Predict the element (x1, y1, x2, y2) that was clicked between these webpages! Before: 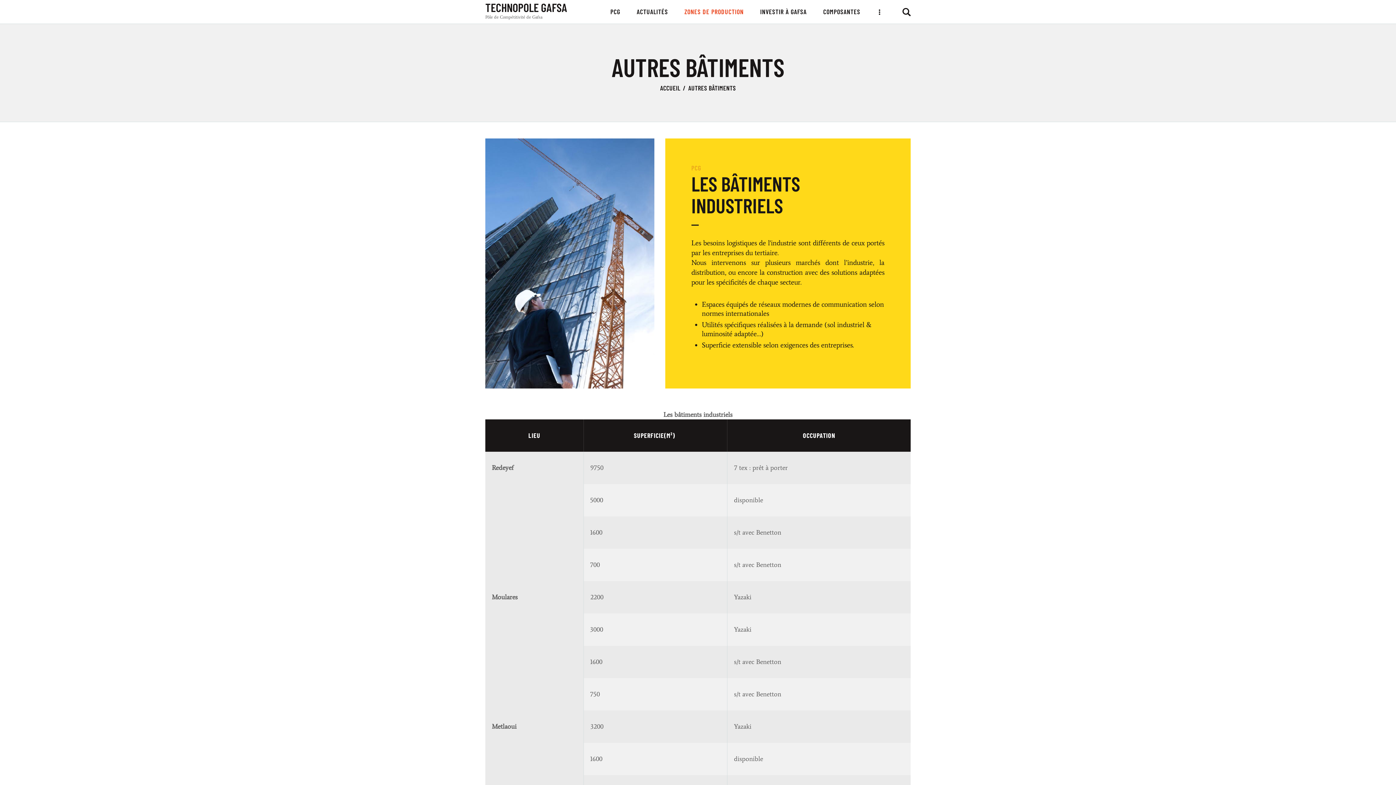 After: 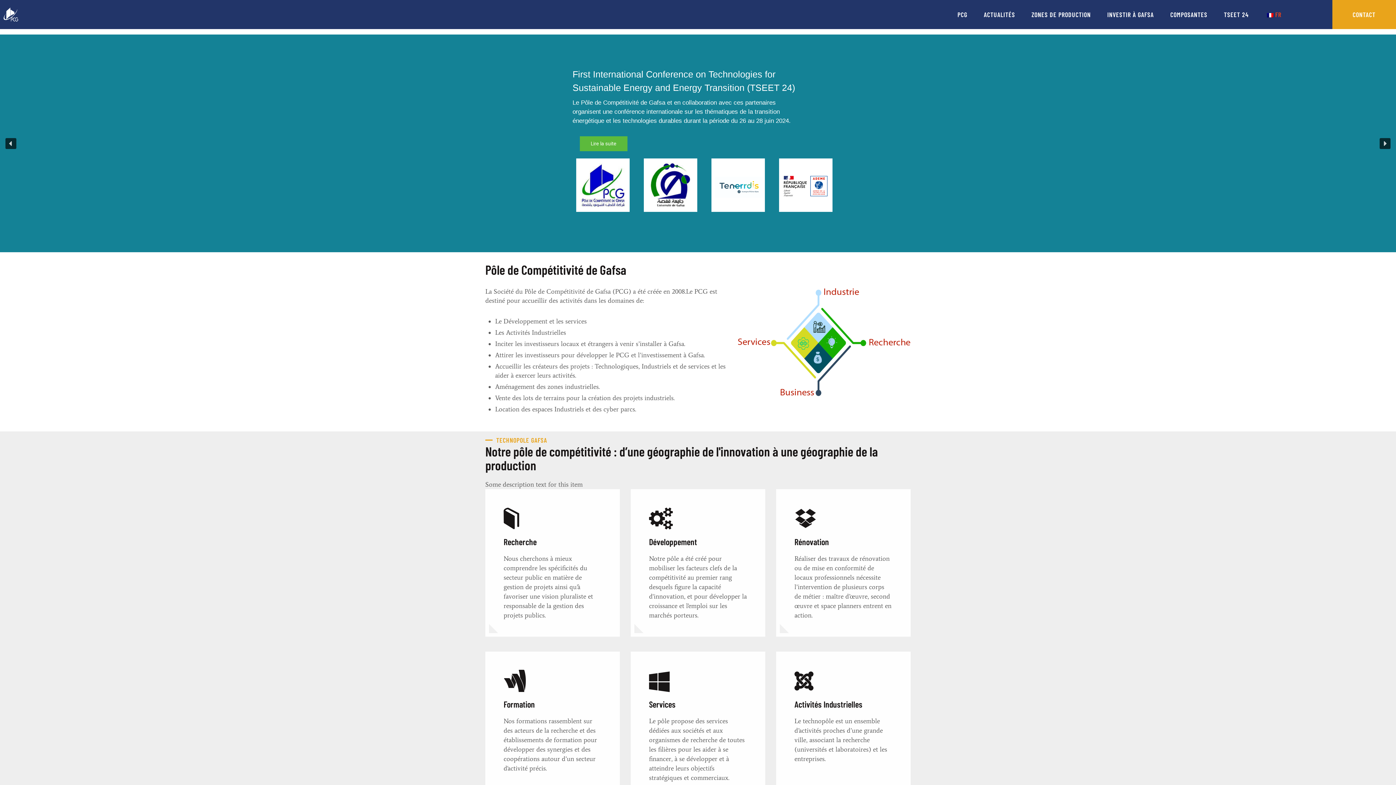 Action: label: TECHNOPOLE GAFSA
Pôle de Compétitivité de Gafsa bbox: (485, 0, 567, 23)